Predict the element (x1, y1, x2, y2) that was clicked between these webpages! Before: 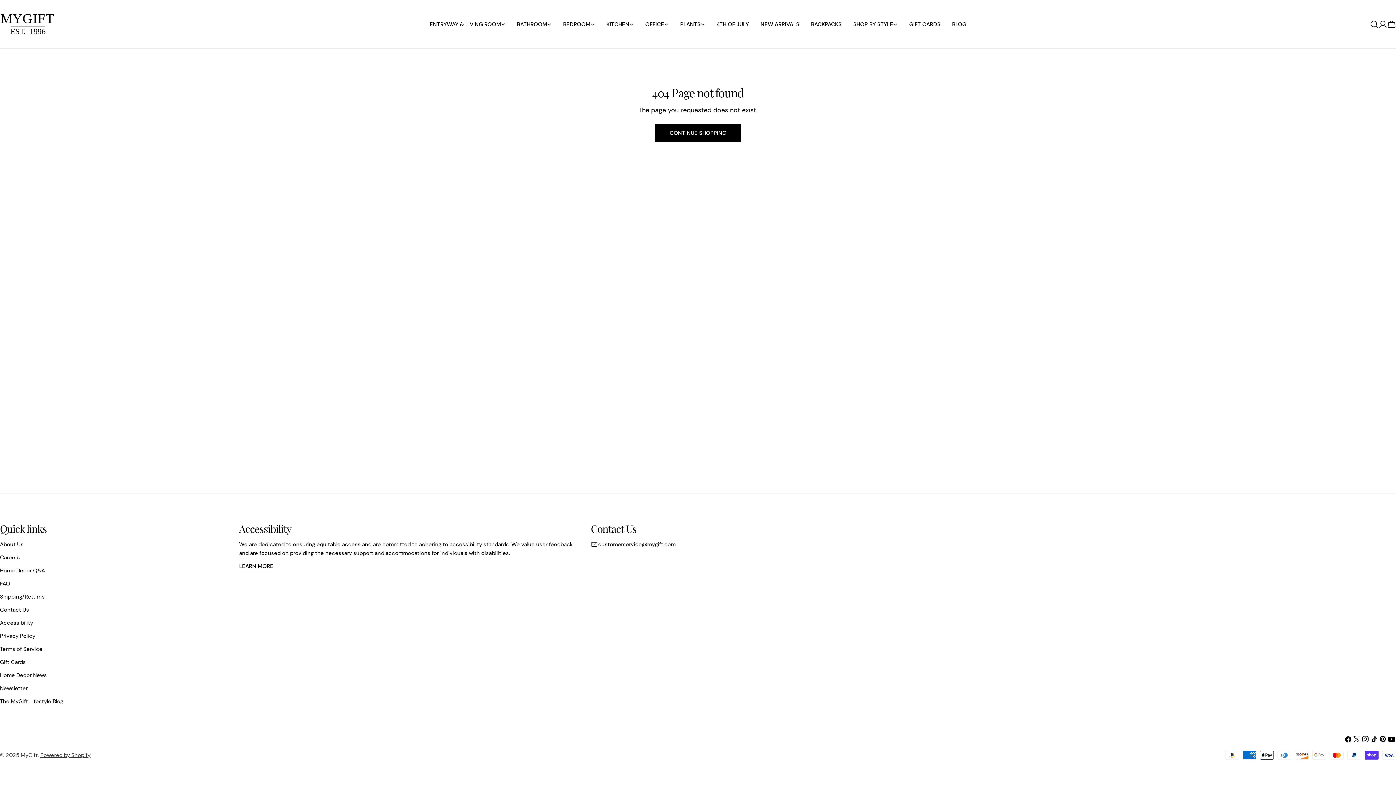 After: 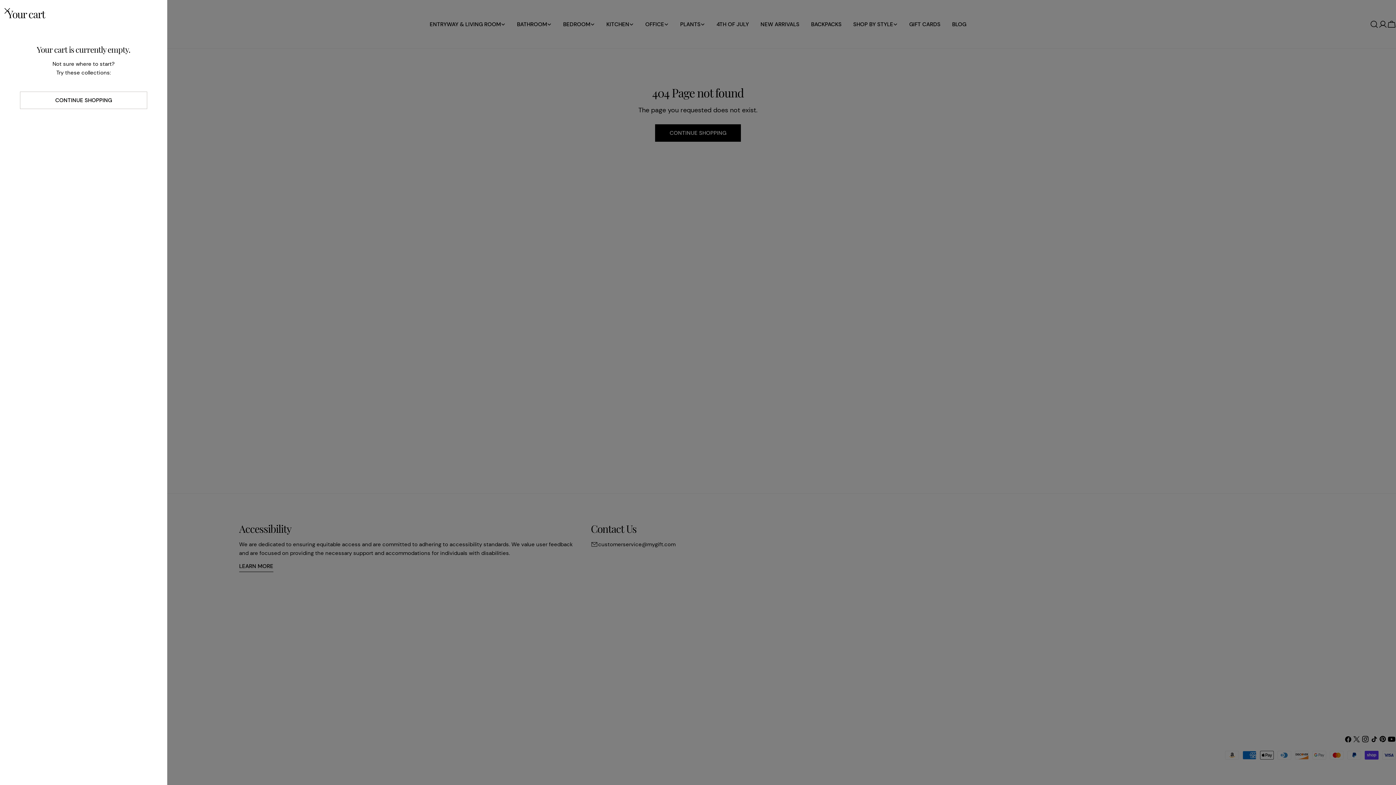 Action: bbox: (1387, 19, 1396, 28) label: Cart